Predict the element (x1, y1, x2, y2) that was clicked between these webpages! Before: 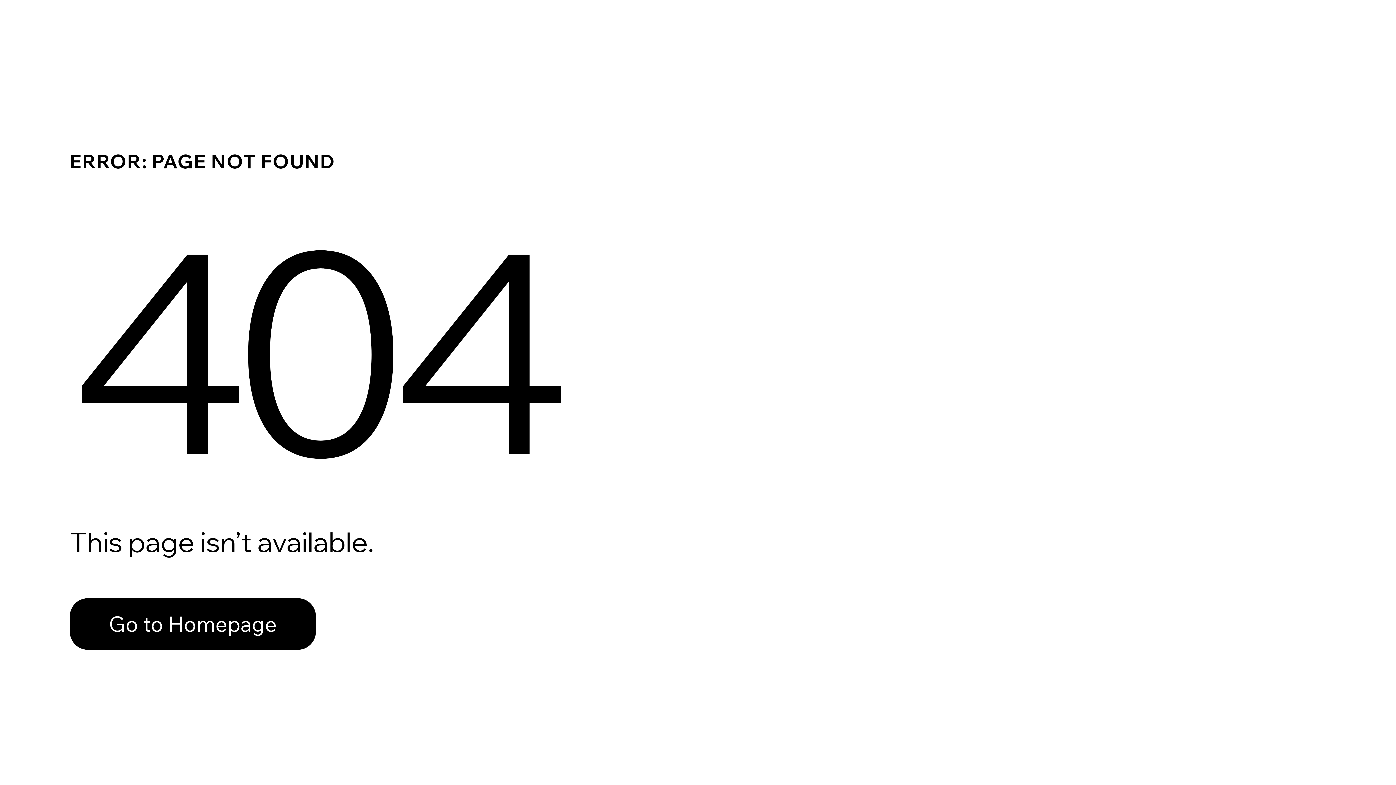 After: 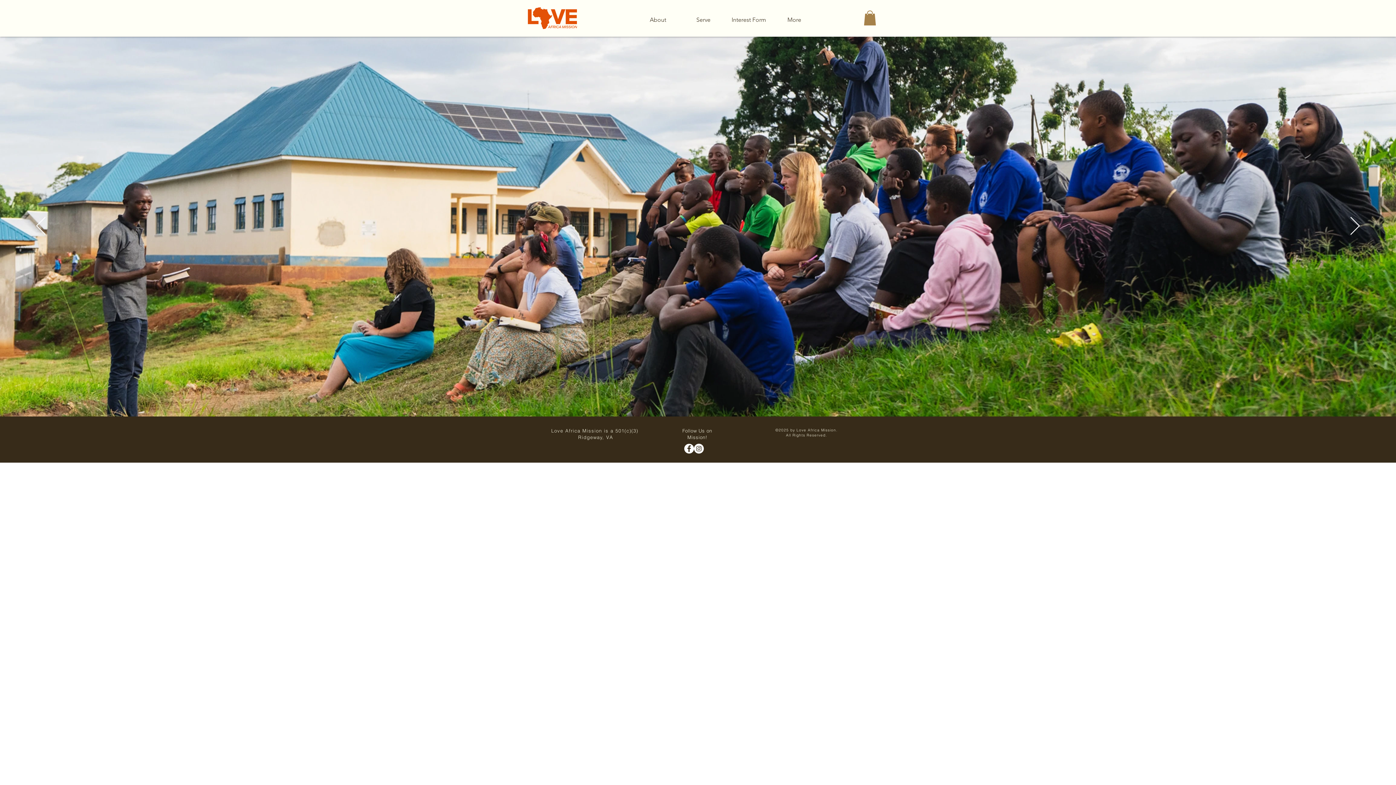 Action: label: Go to Homepage bbox: (69, 582, 768, 659)